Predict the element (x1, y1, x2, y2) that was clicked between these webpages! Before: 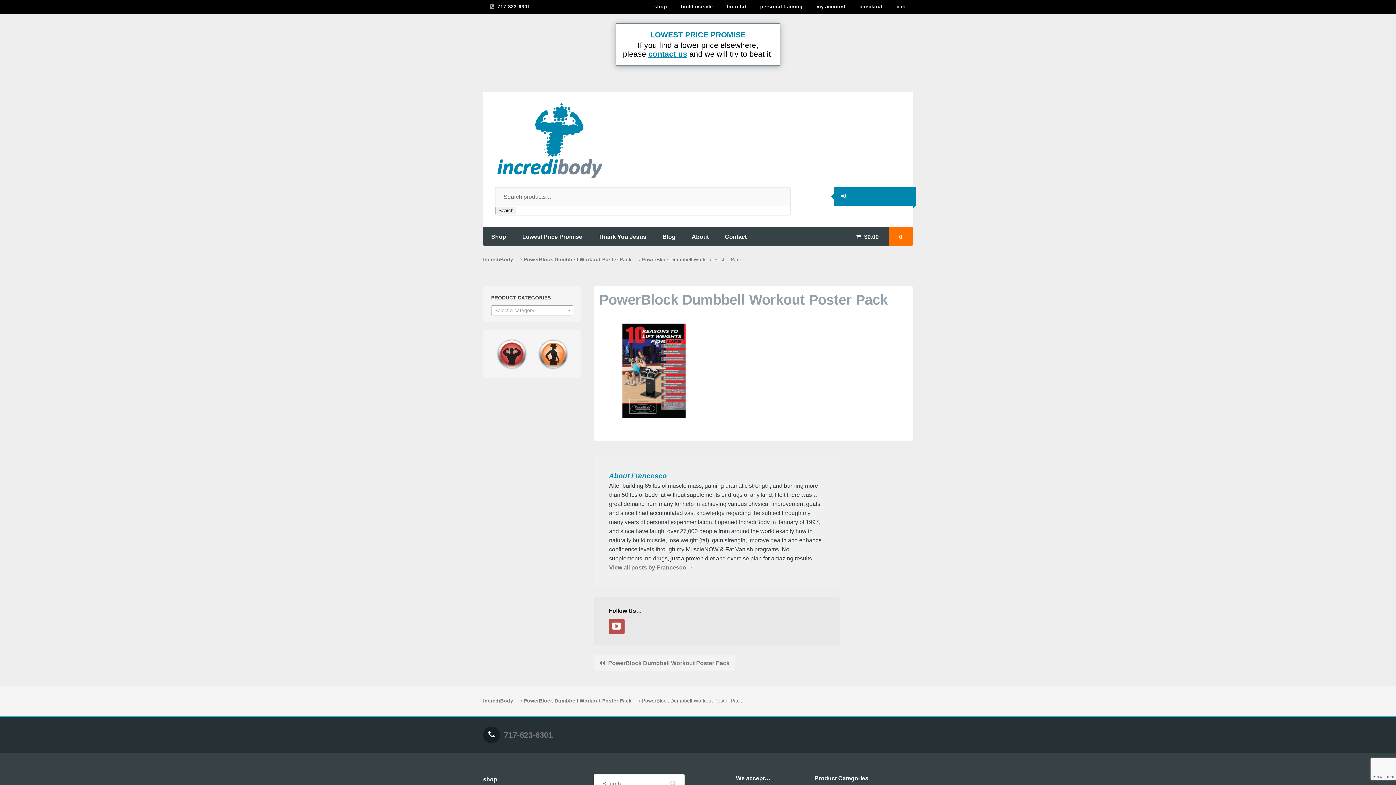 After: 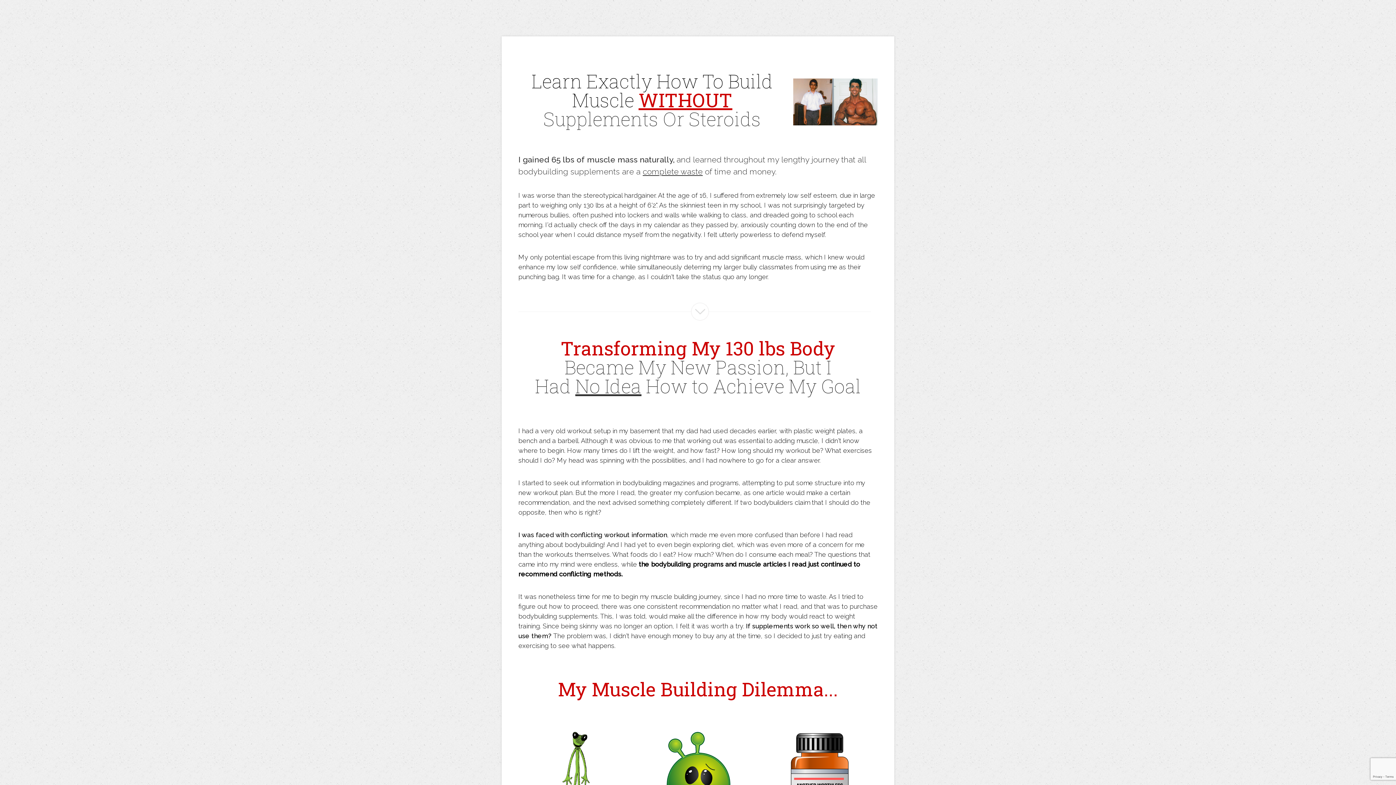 Action: bbox: (674, 0, 719, 14) label: build muscle